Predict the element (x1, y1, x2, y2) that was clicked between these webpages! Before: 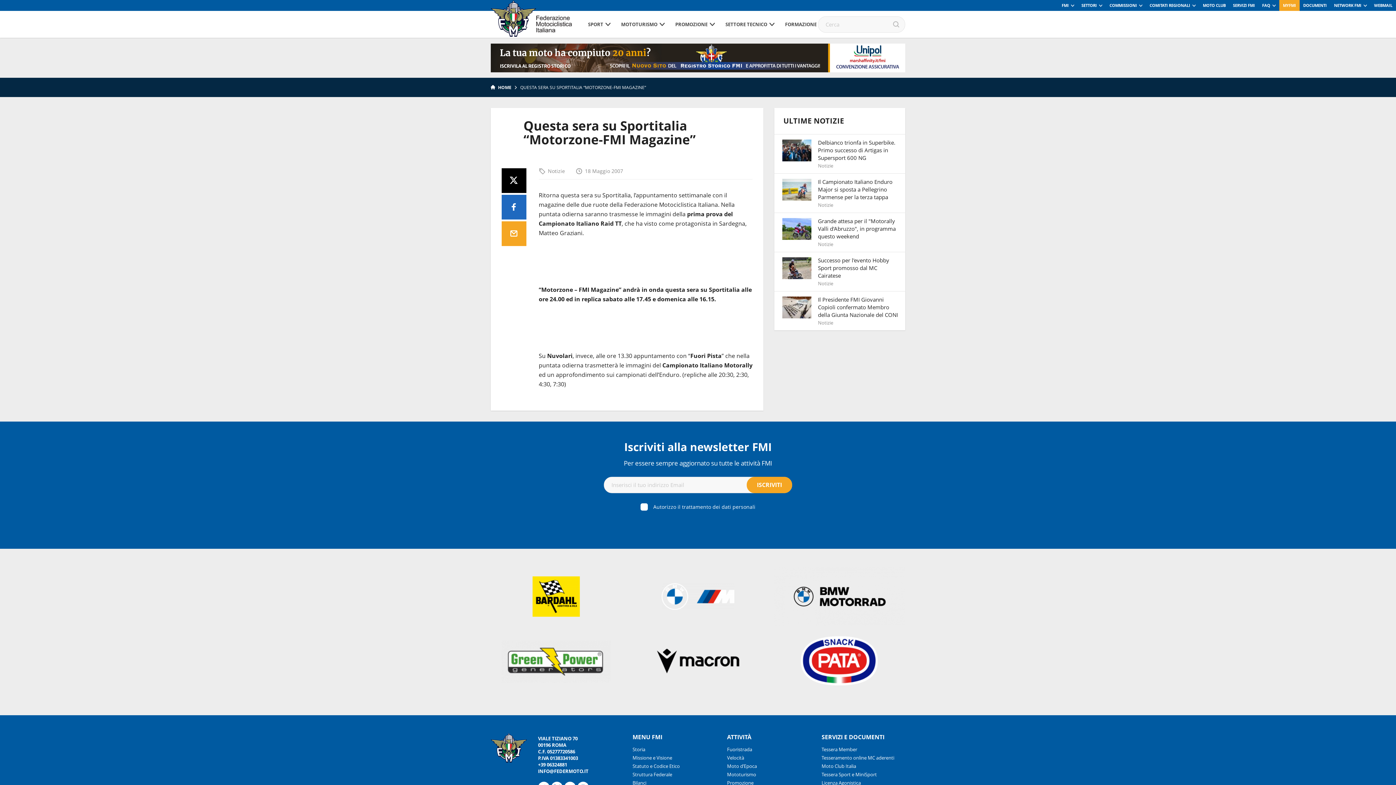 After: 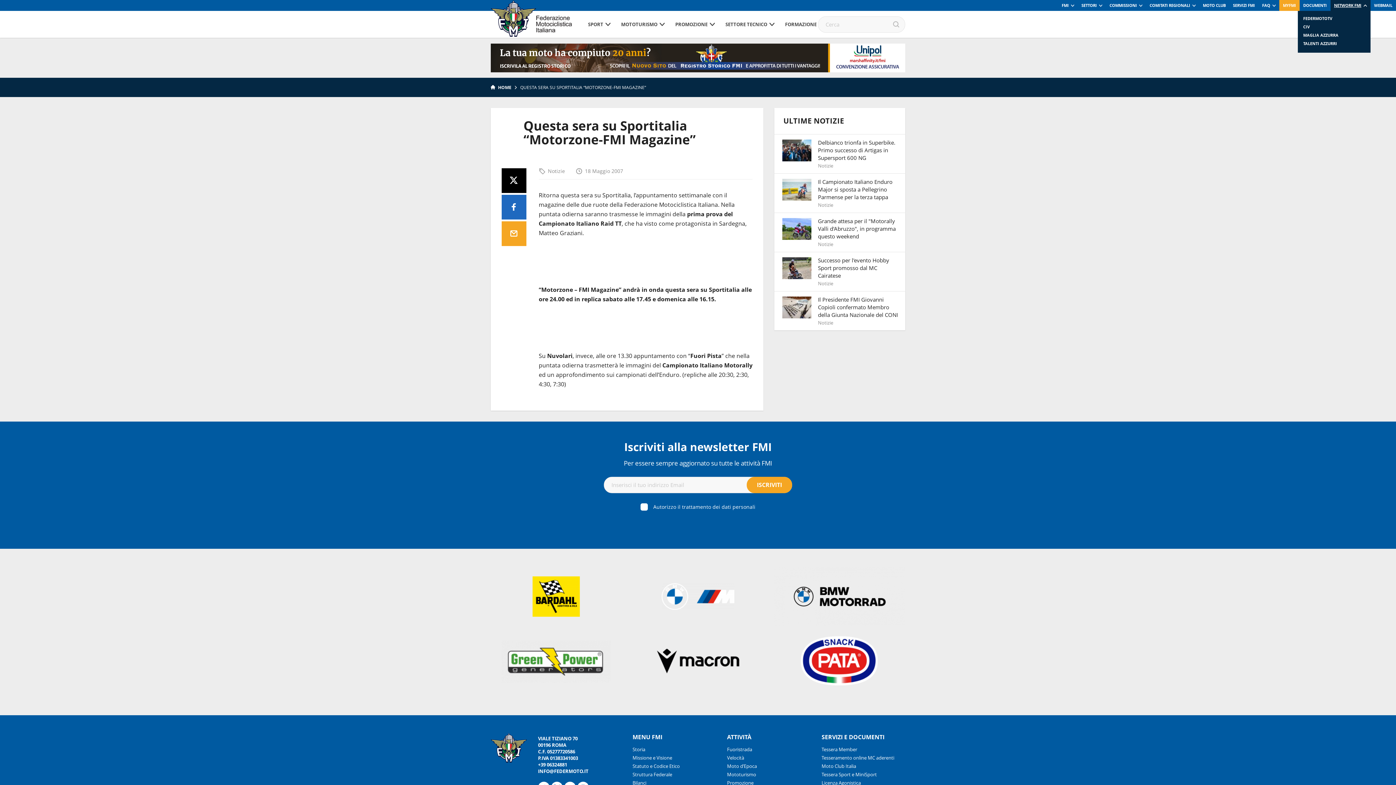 Action: label: NETWORK FMI bbox: (1330, 0, 1370, 10)